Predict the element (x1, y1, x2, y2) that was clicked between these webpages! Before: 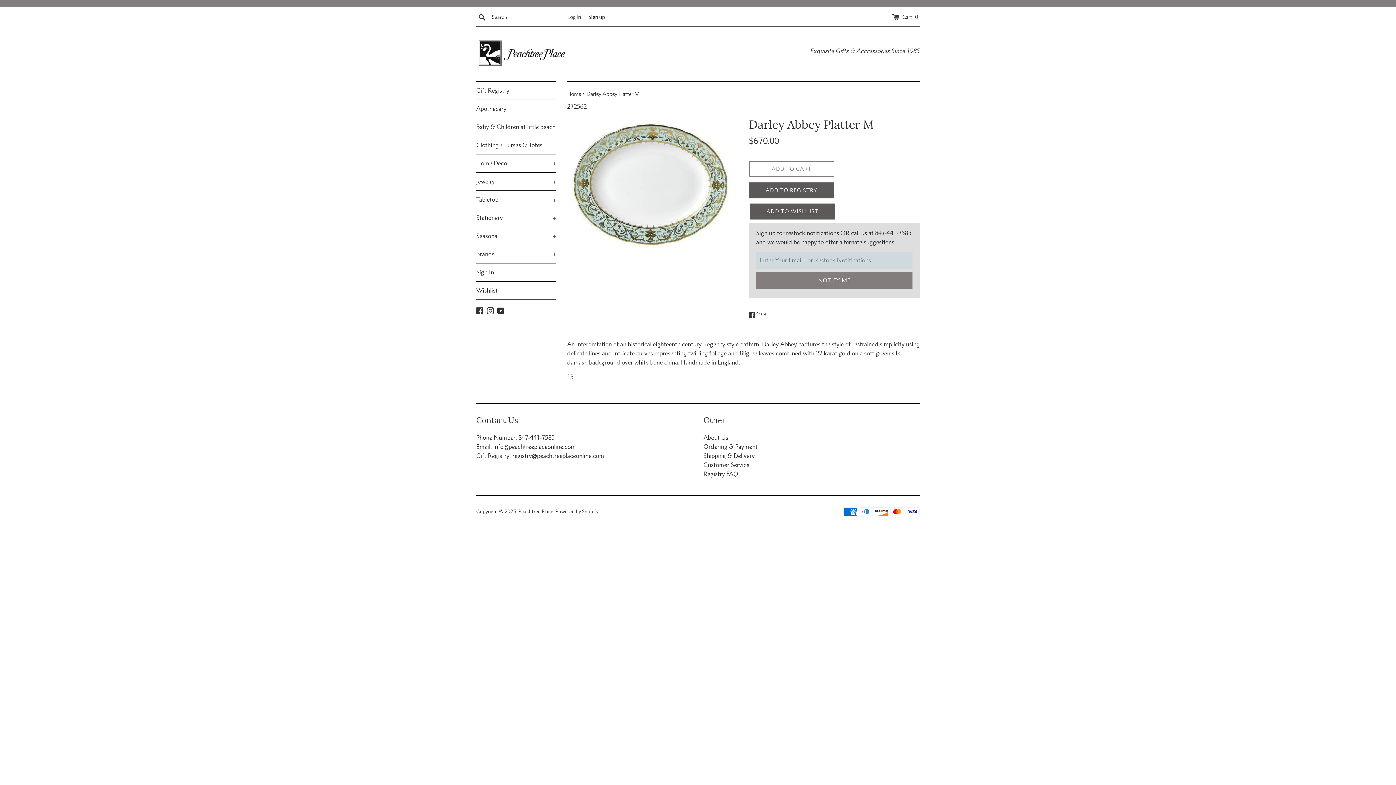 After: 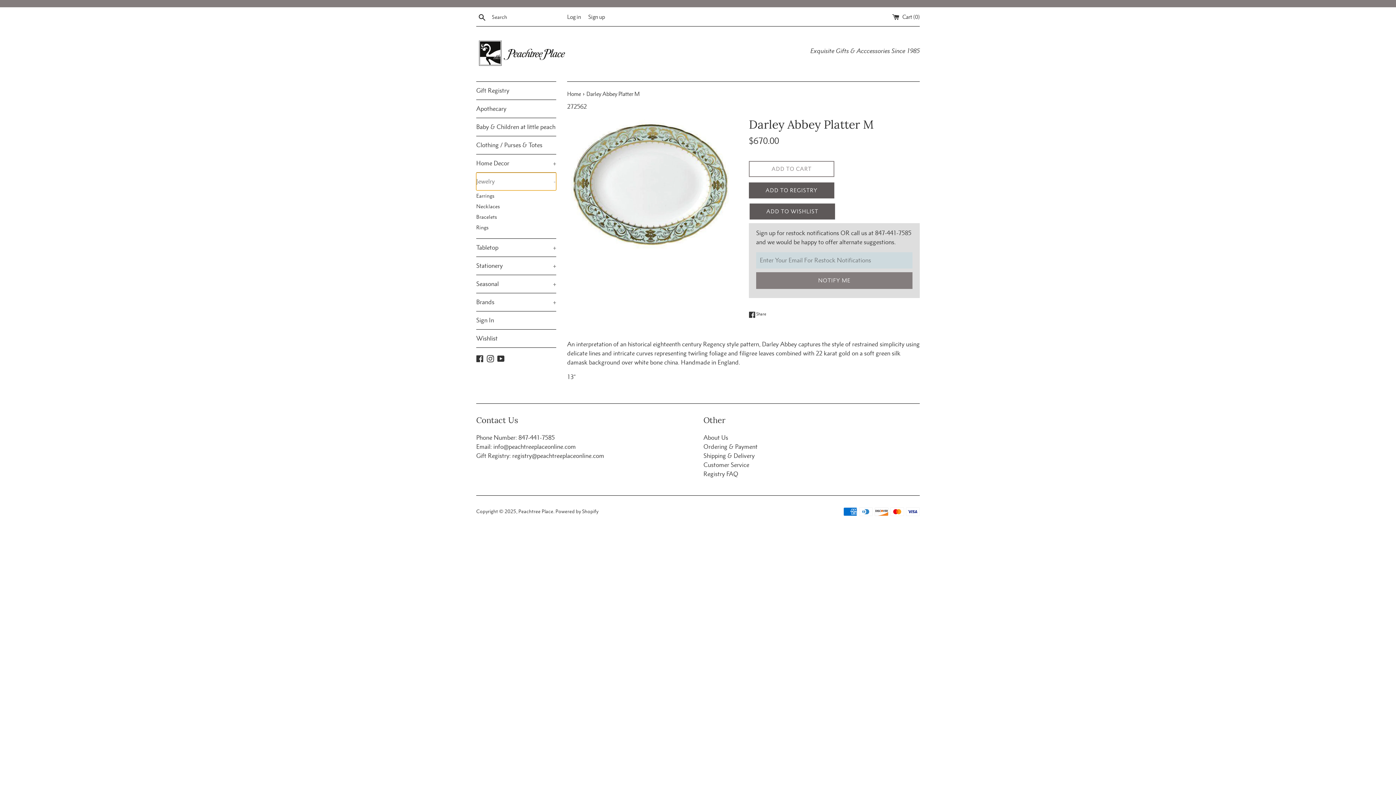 Action: bbox: (476, 172, 556, 190) label: Jewelry
+